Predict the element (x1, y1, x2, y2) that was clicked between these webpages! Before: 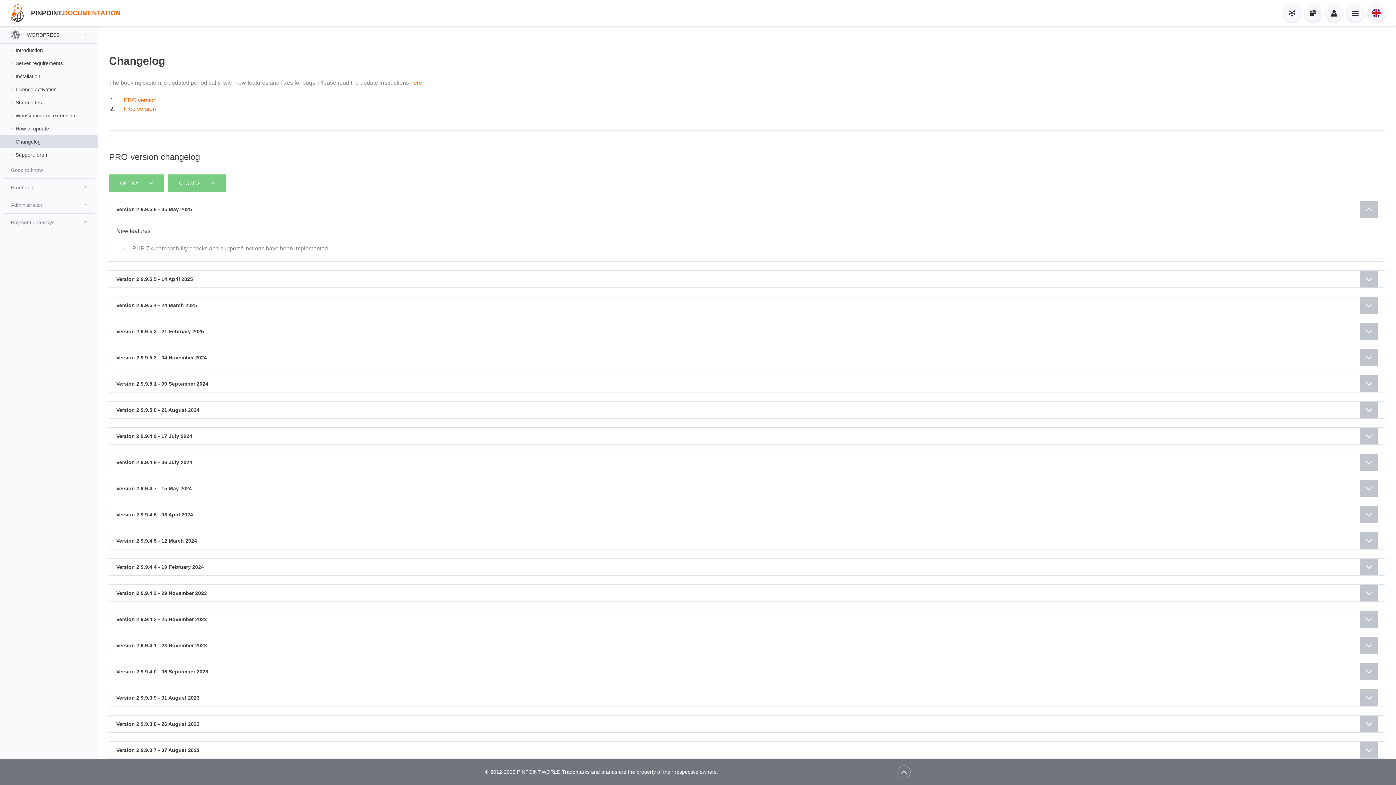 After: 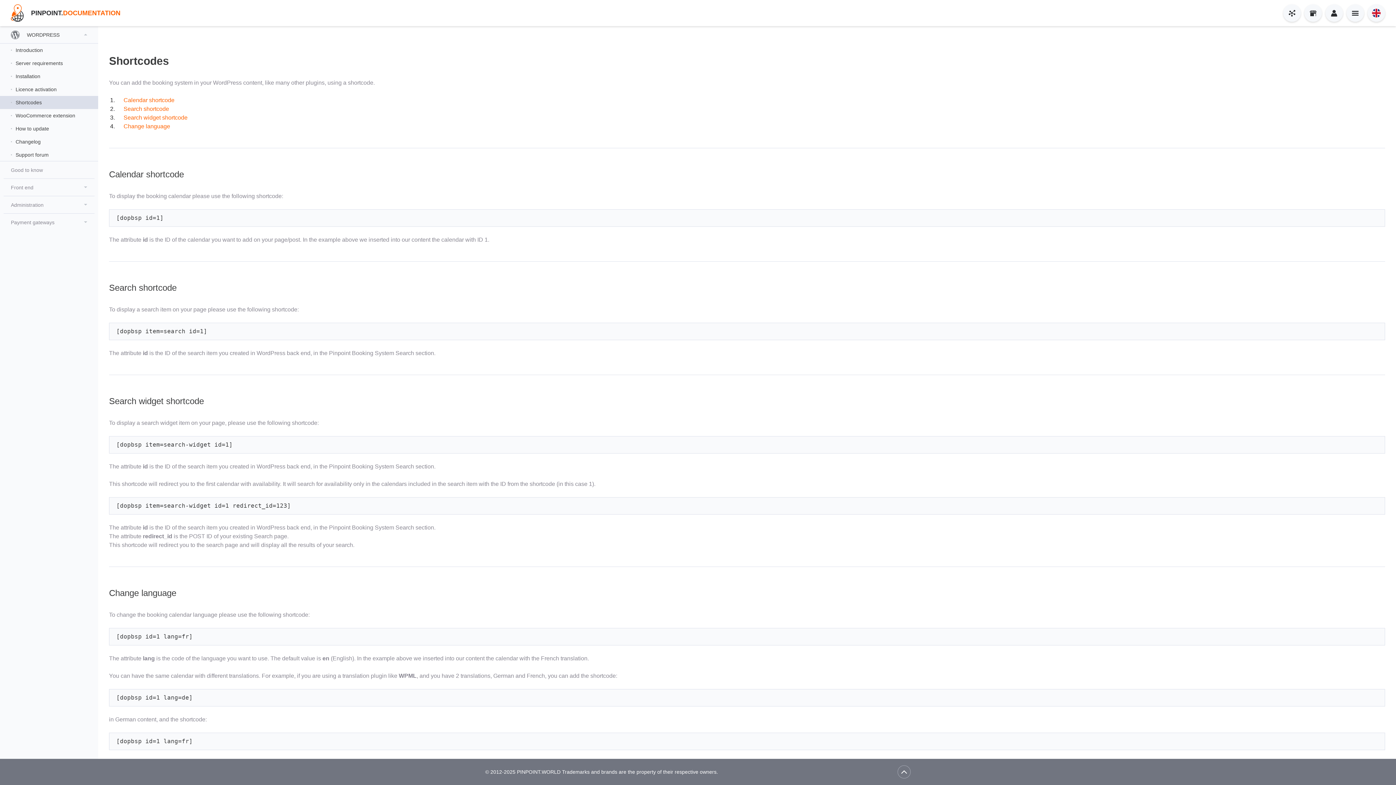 Action: label: Shortcodes bbox: (0, 96, 98, 109)